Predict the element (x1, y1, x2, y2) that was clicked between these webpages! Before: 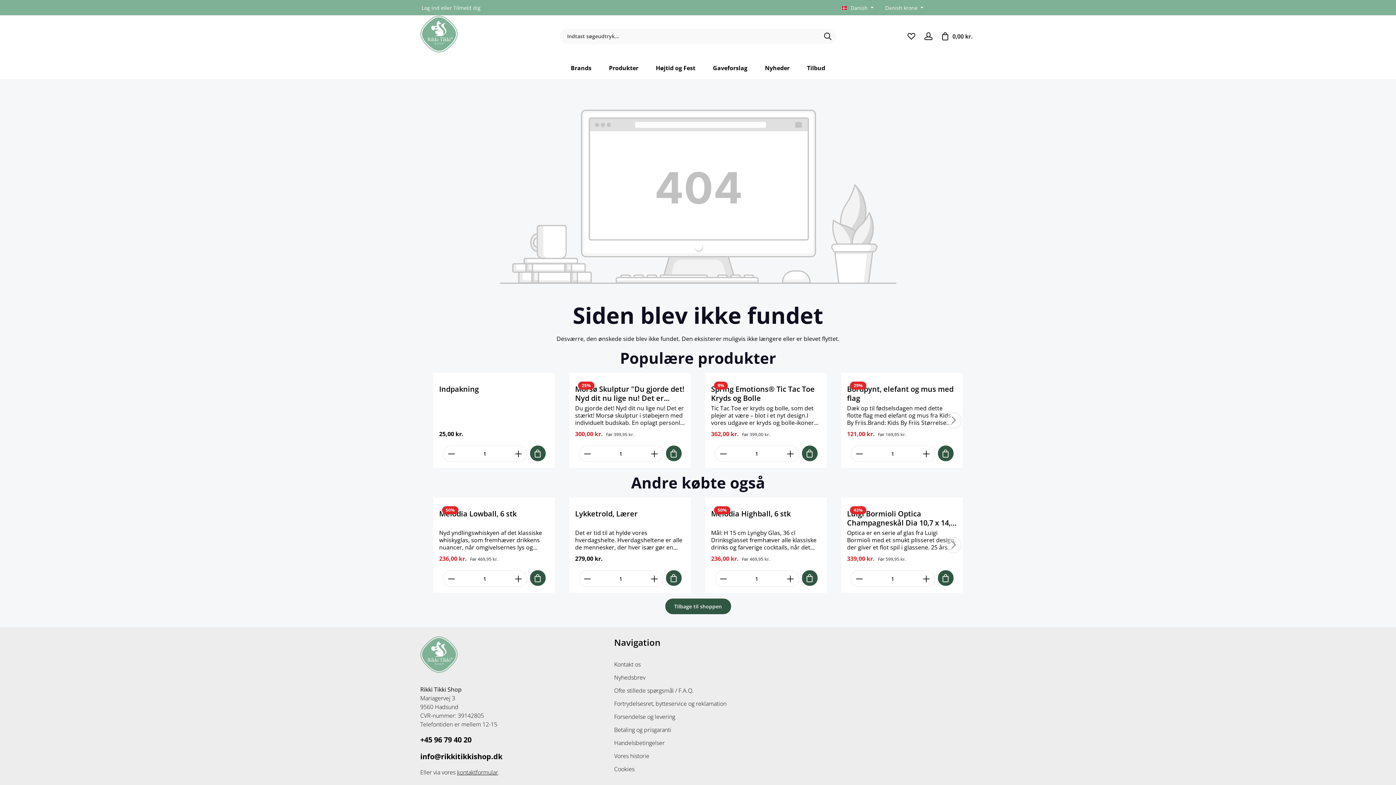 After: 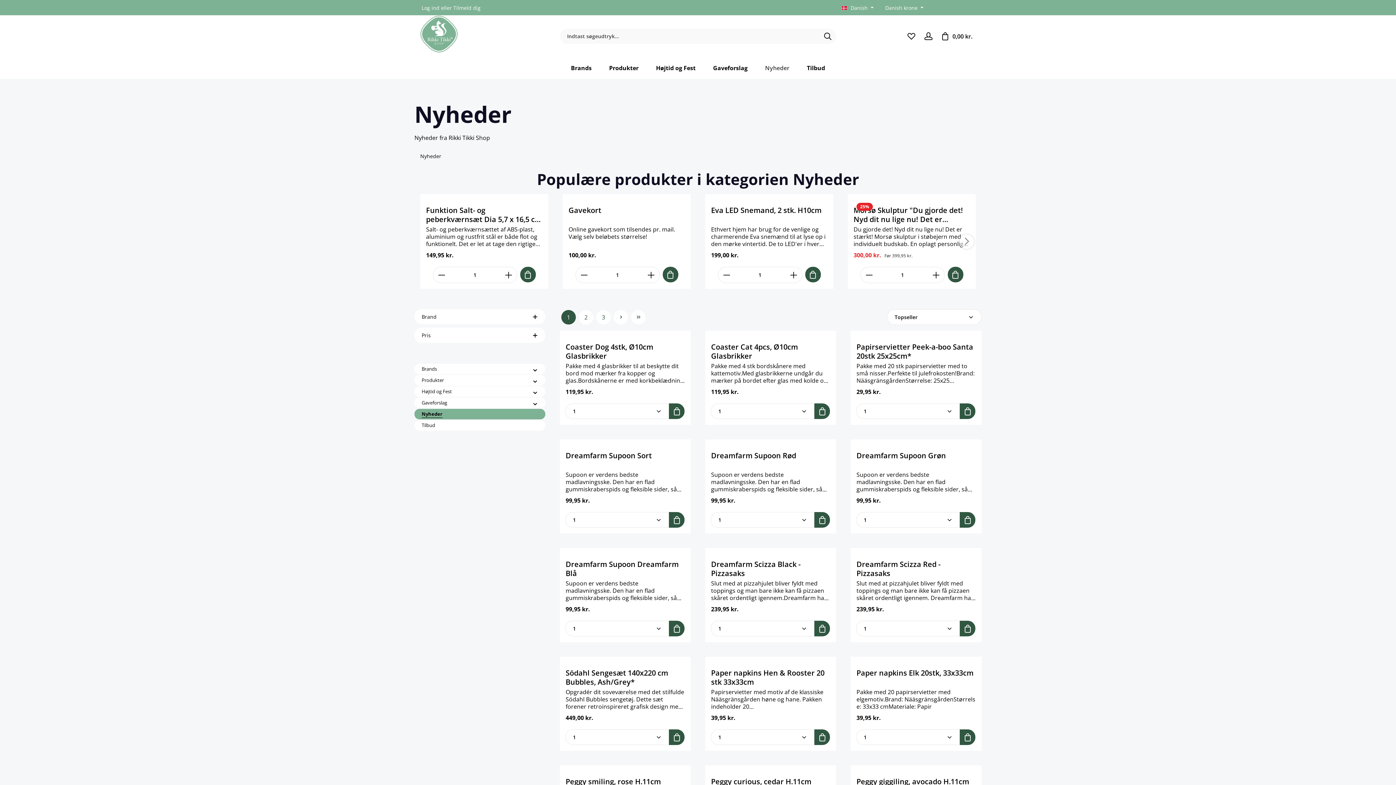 Action: bbox: (757, 57, 797, 78) label: Nyheder